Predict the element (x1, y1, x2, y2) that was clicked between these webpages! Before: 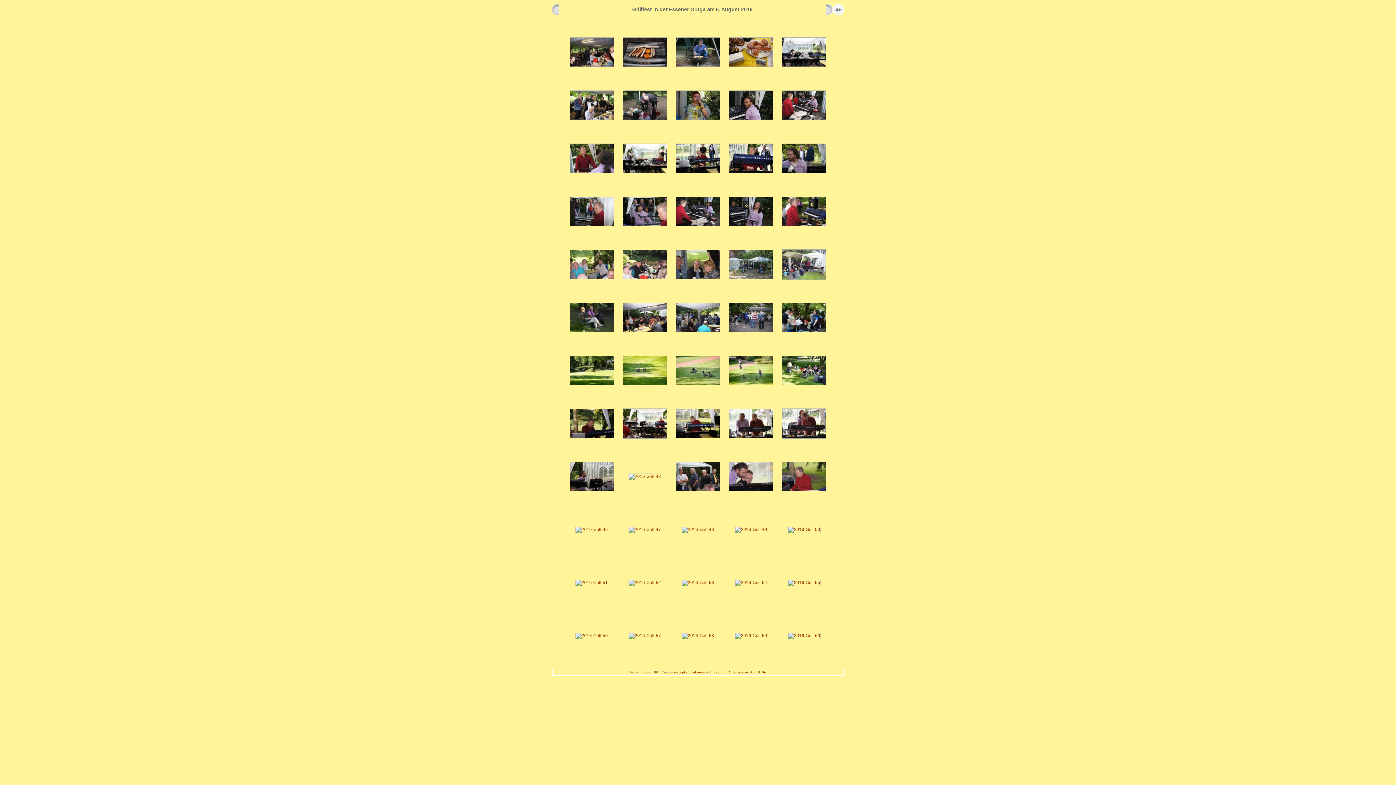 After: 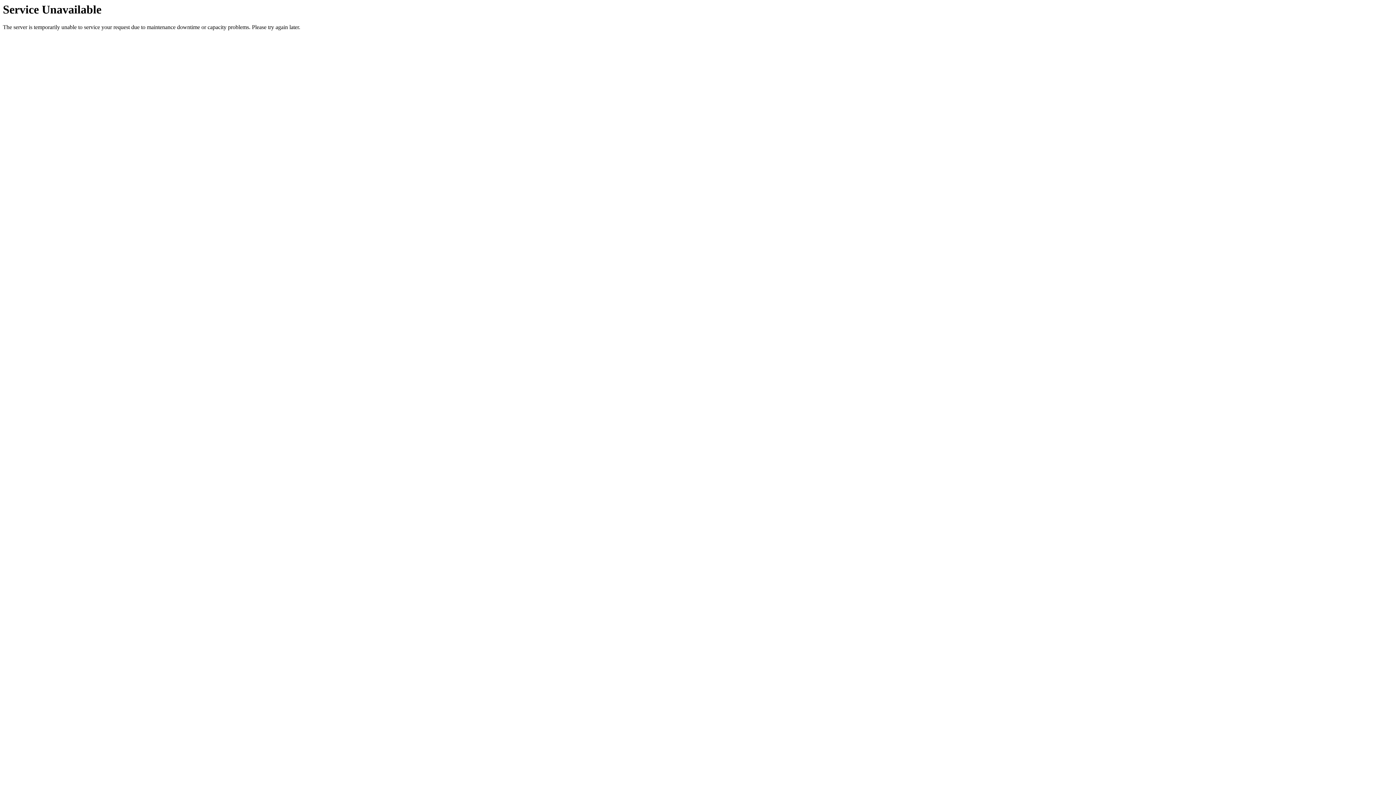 Action: bbox: (729, 116, 773, 121)